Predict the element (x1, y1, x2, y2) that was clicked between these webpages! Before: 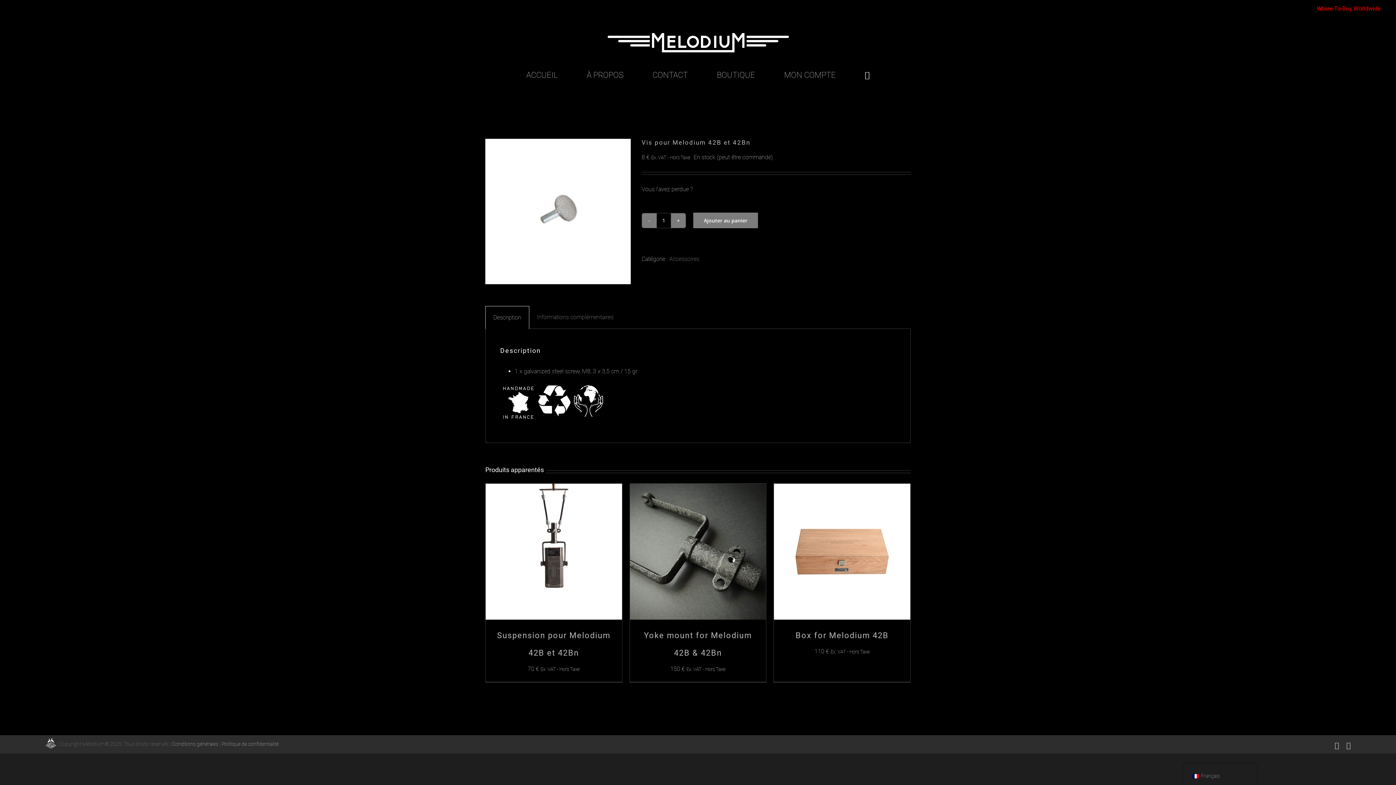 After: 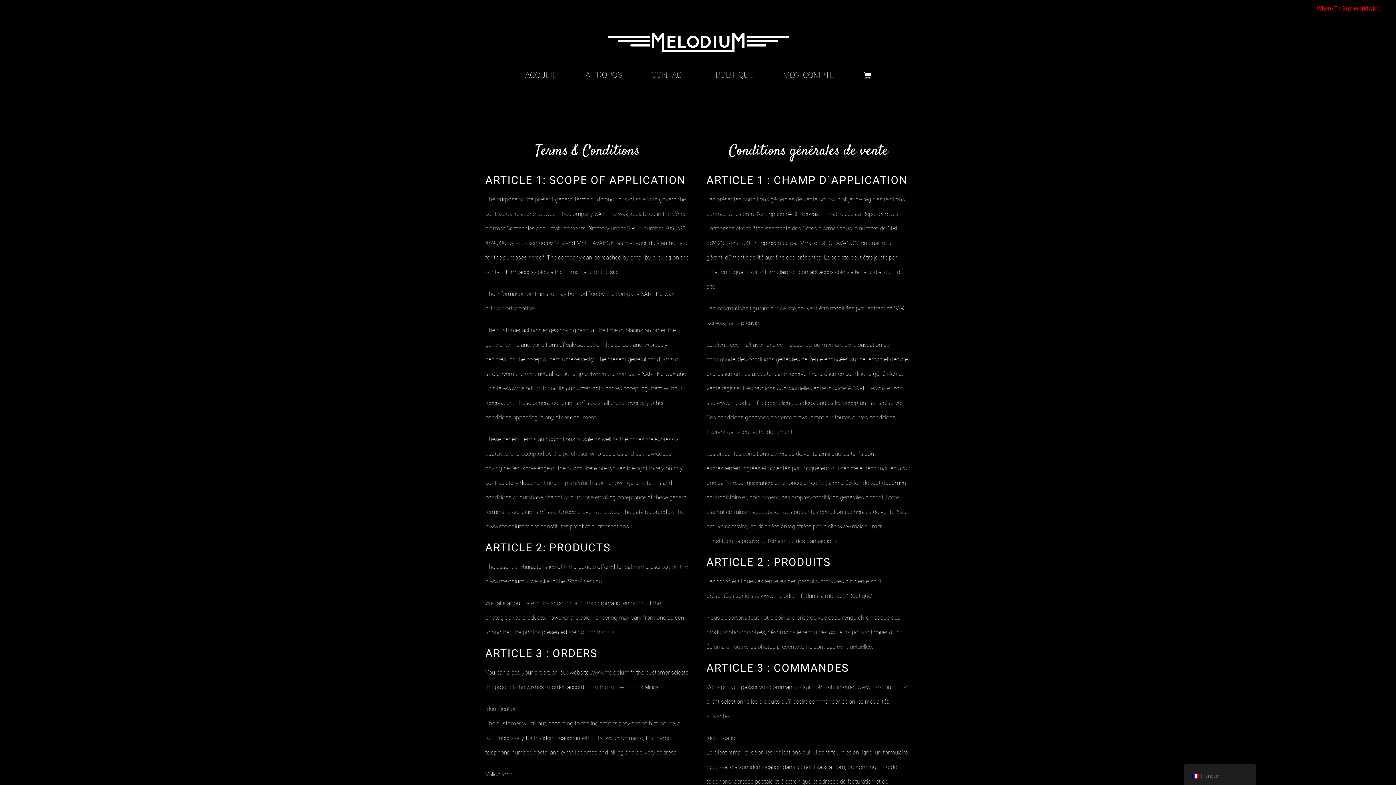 Action: label: Conditions générales bbox: (171, 741, 218, 747)